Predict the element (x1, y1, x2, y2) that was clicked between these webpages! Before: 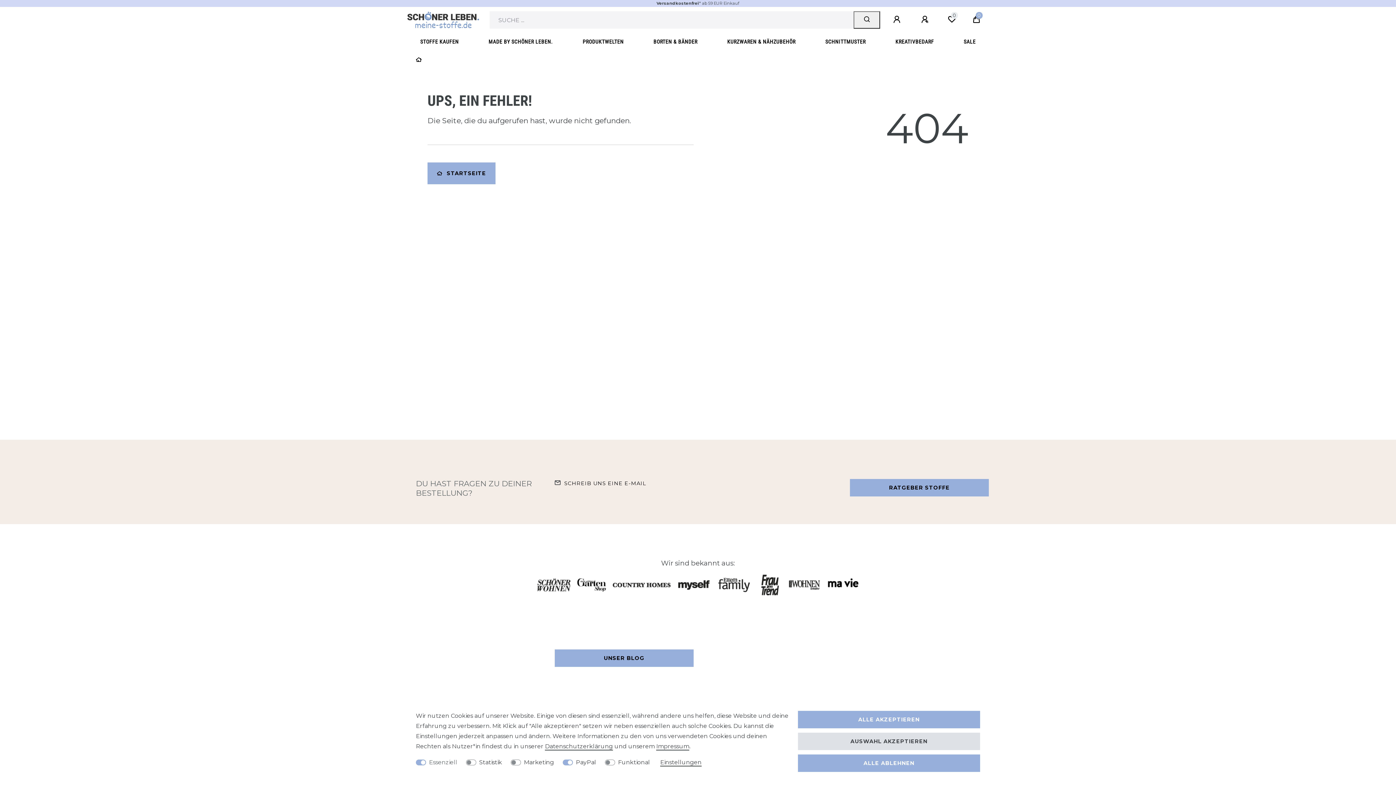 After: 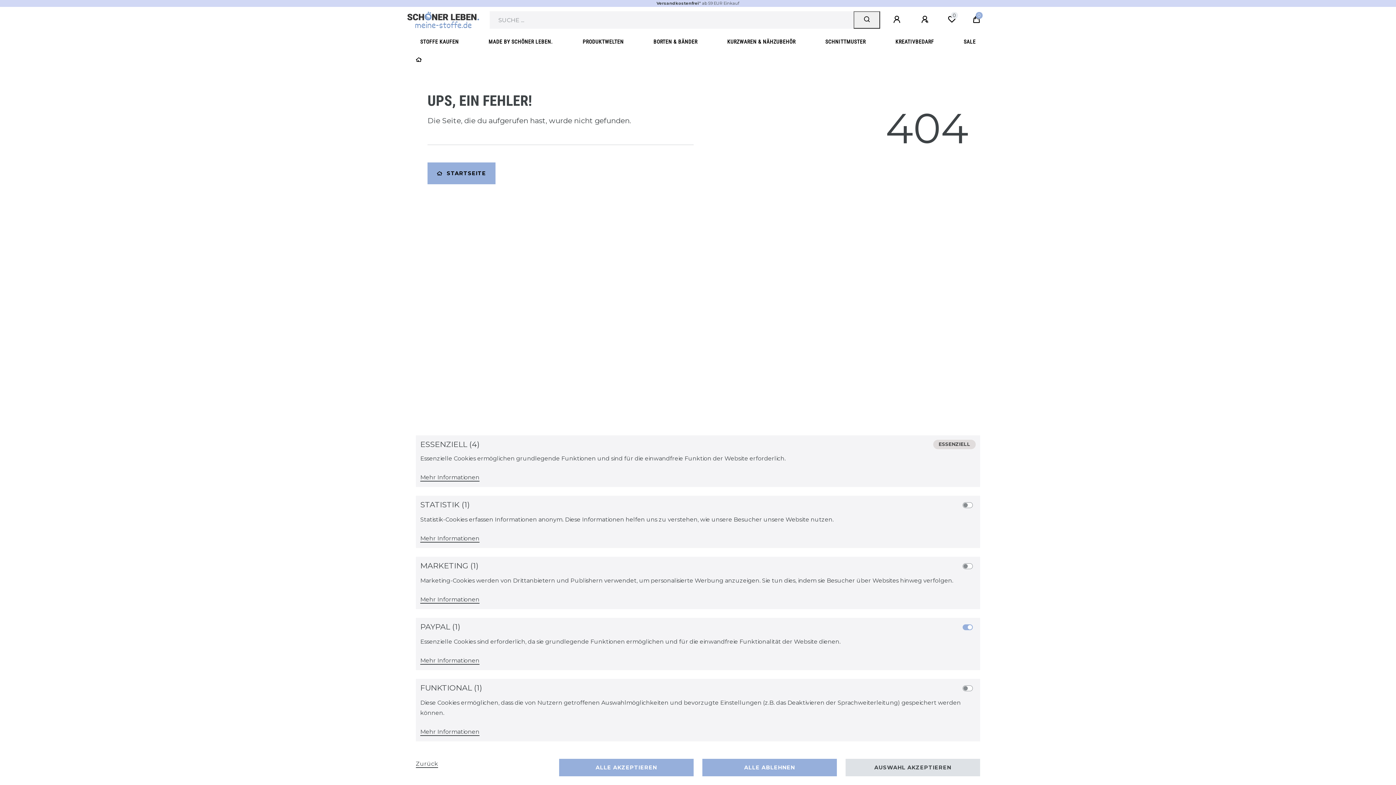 Action: label: Einstellungen bbox: (660, 759, 701, 766)